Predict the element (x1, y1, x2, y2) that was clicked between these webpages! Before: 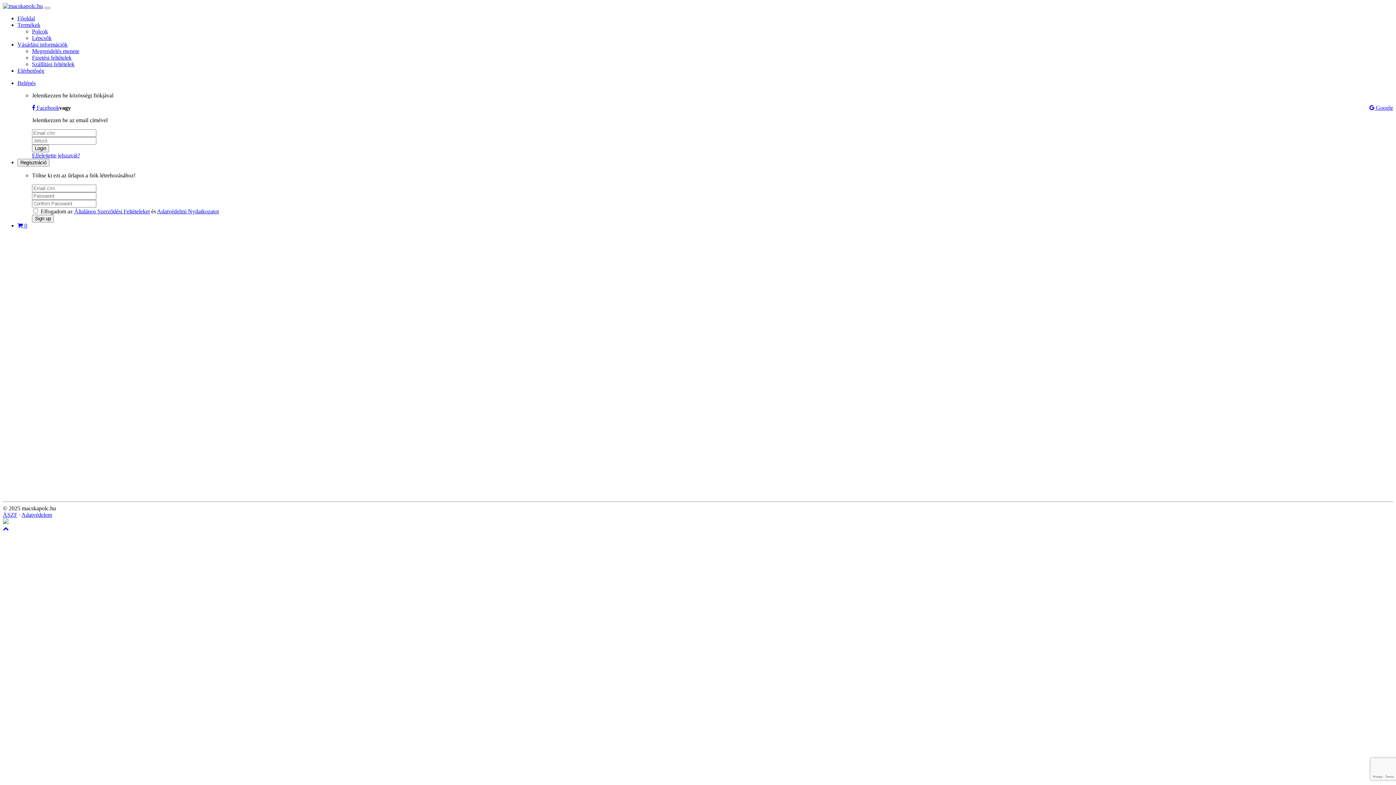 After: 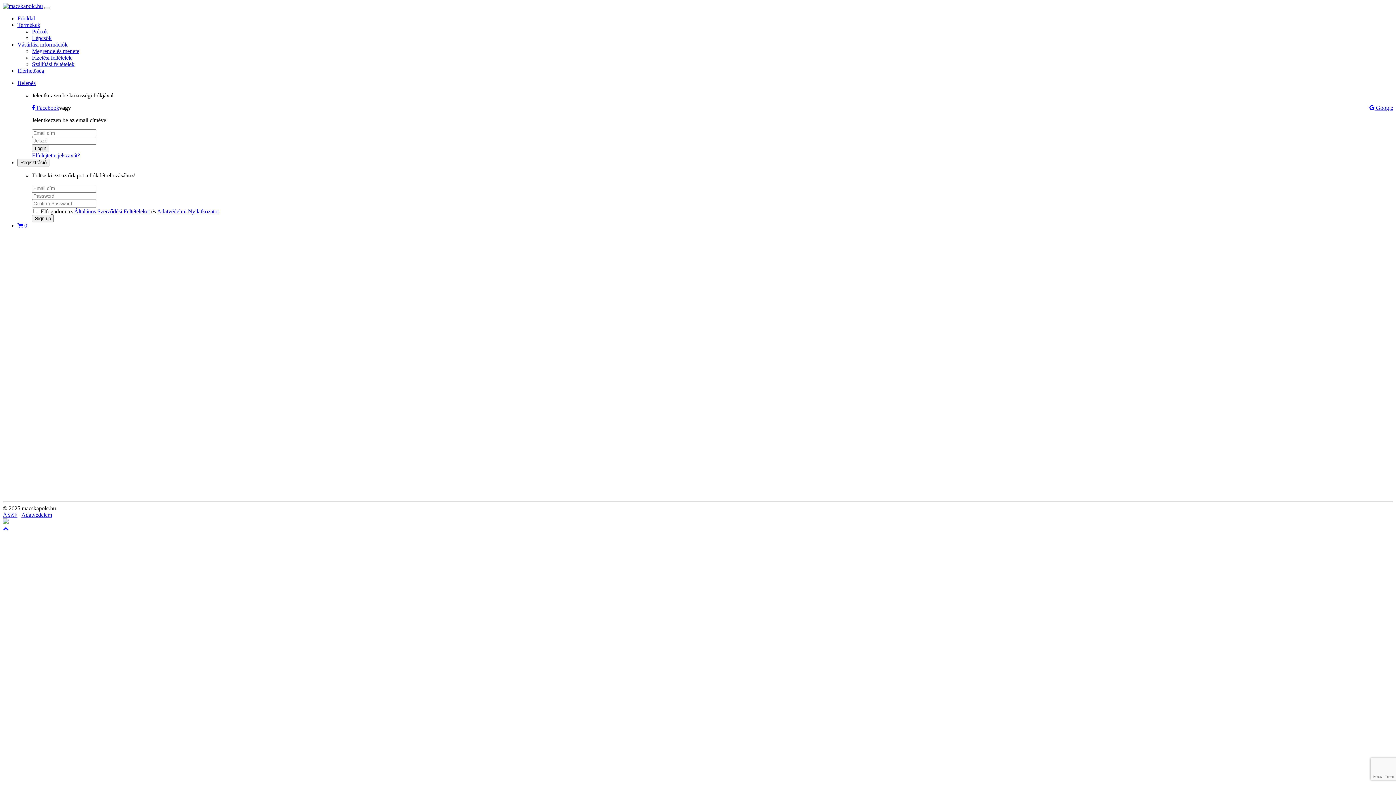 Action: bbox: (17, 41, 67, 47) label: Vásárlási információk